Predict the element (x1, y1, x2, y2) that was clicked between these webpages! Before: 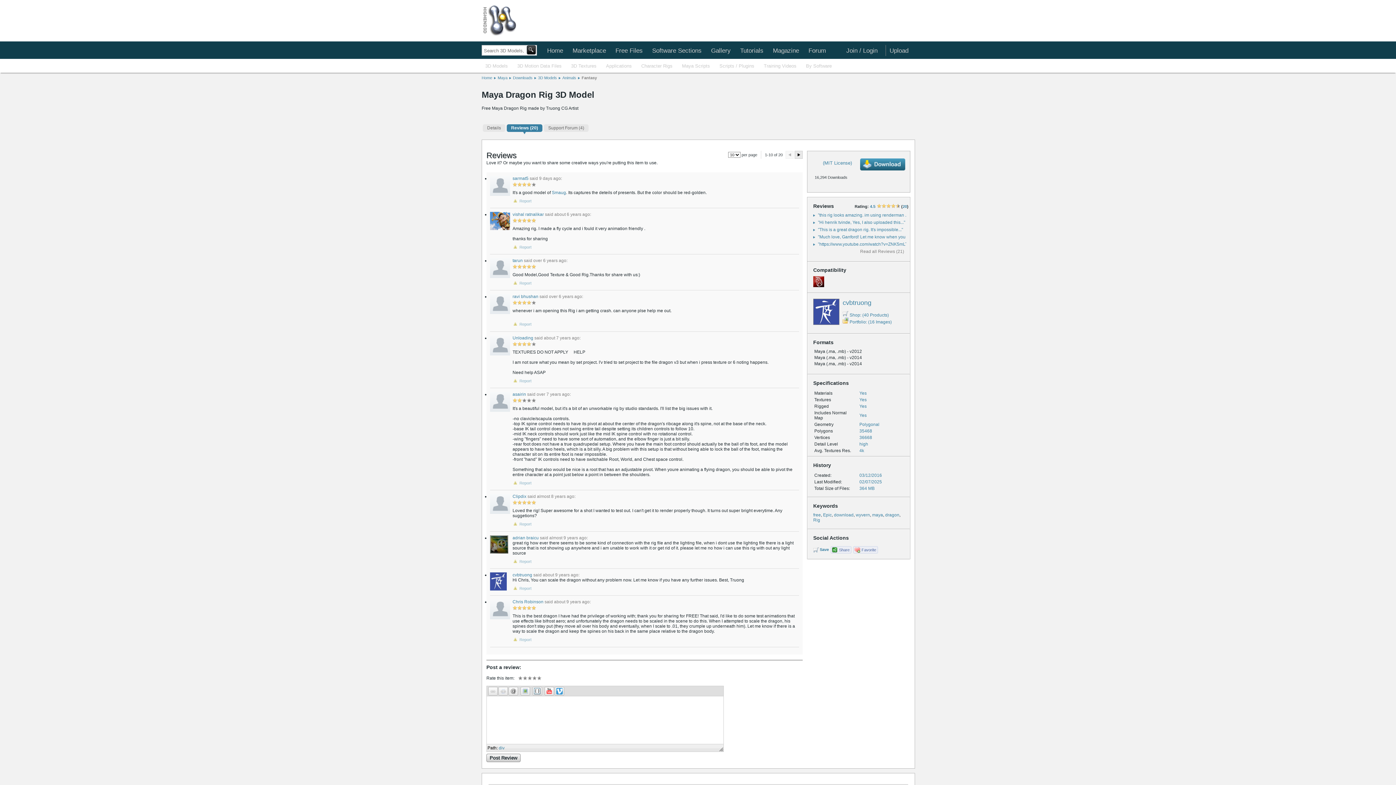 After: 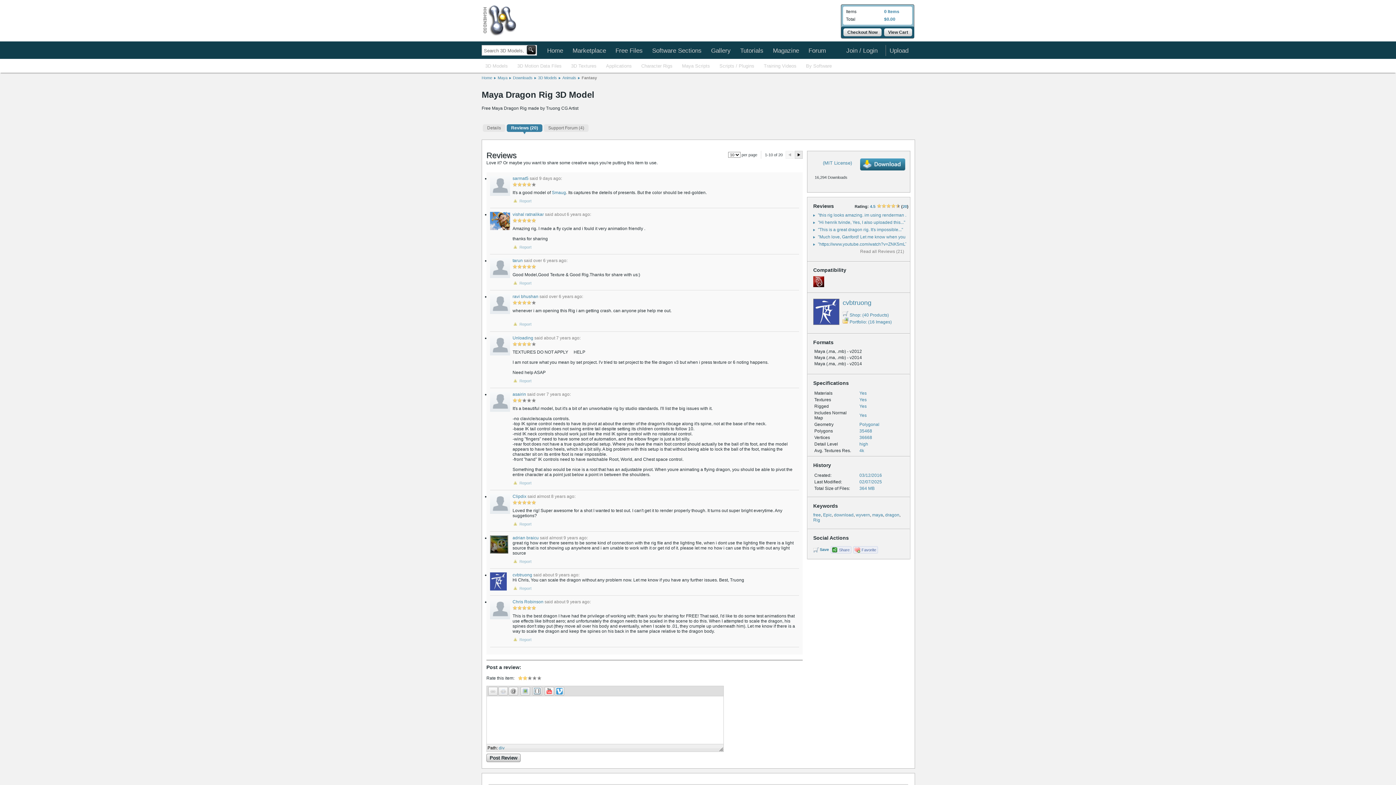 Action: bbox: (518, 676, 527, 680) label: 2